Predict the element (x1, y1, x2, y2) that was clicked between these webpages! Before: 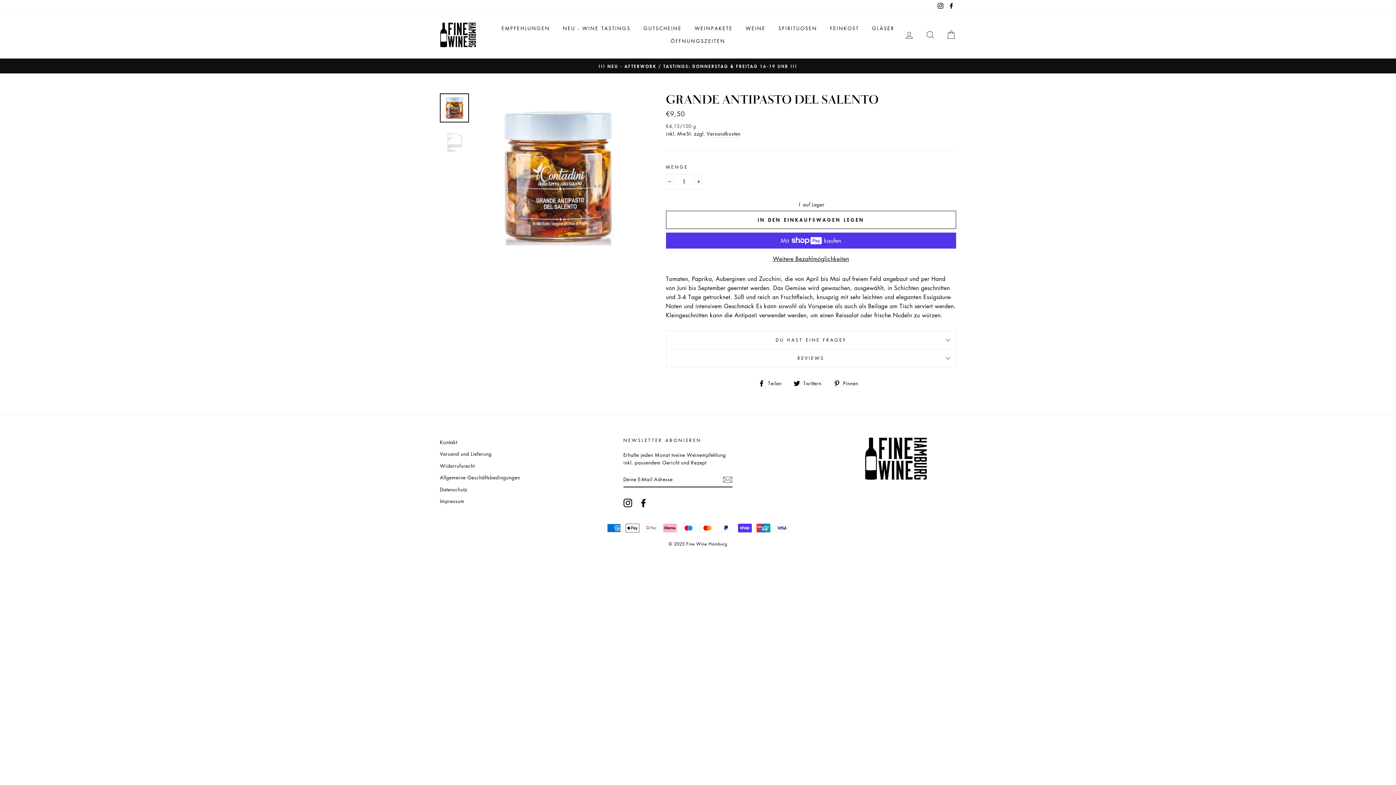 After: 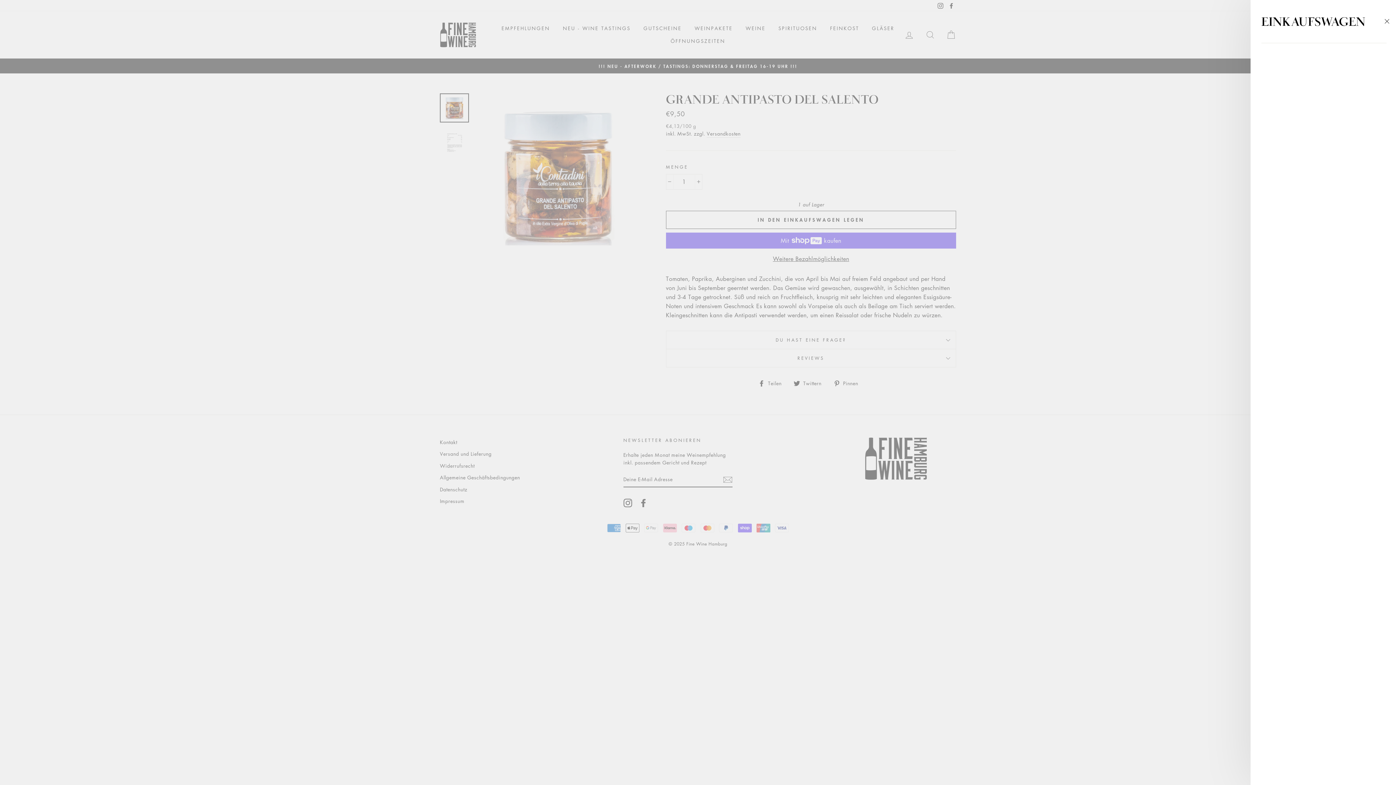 Action: label: EINKAUFSWAGEN bbox: (941, 27, 960, 42)